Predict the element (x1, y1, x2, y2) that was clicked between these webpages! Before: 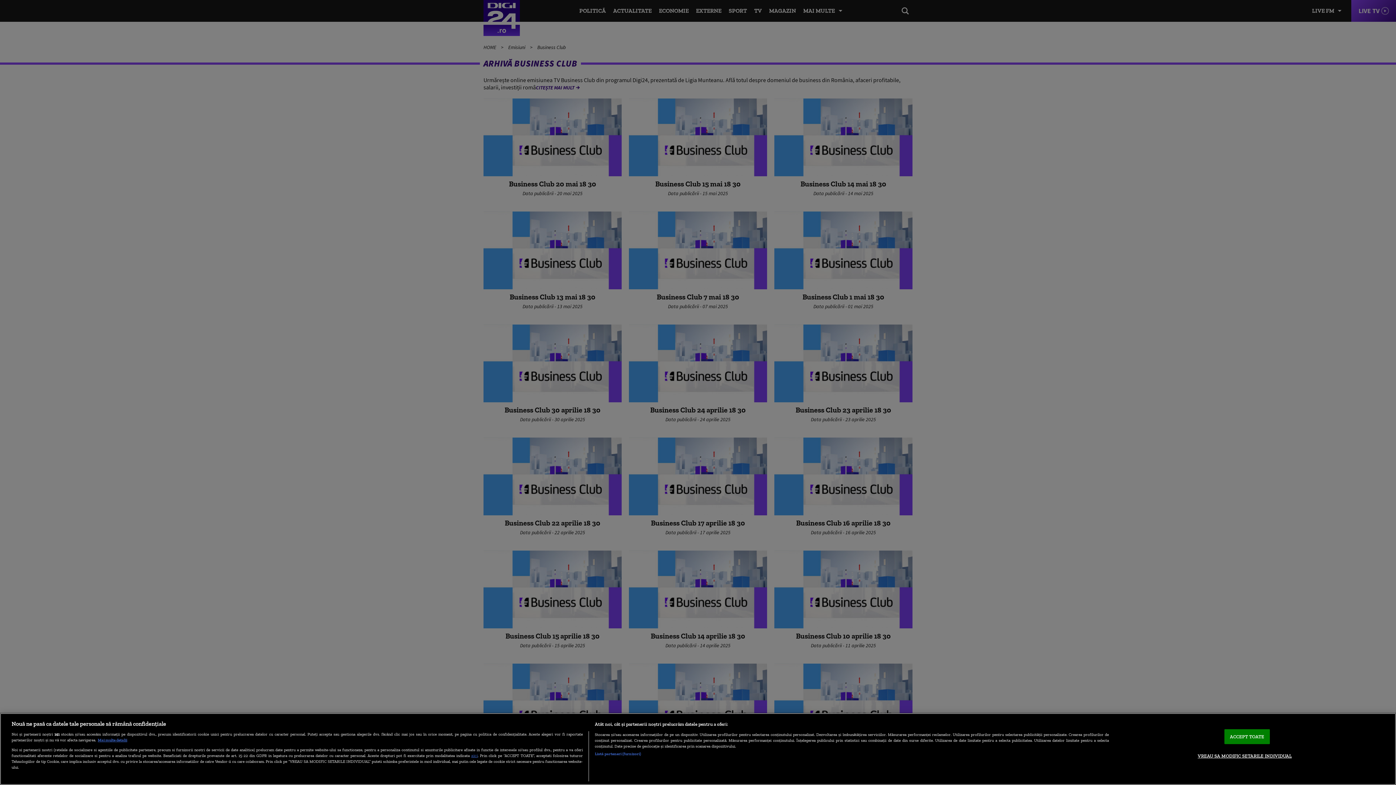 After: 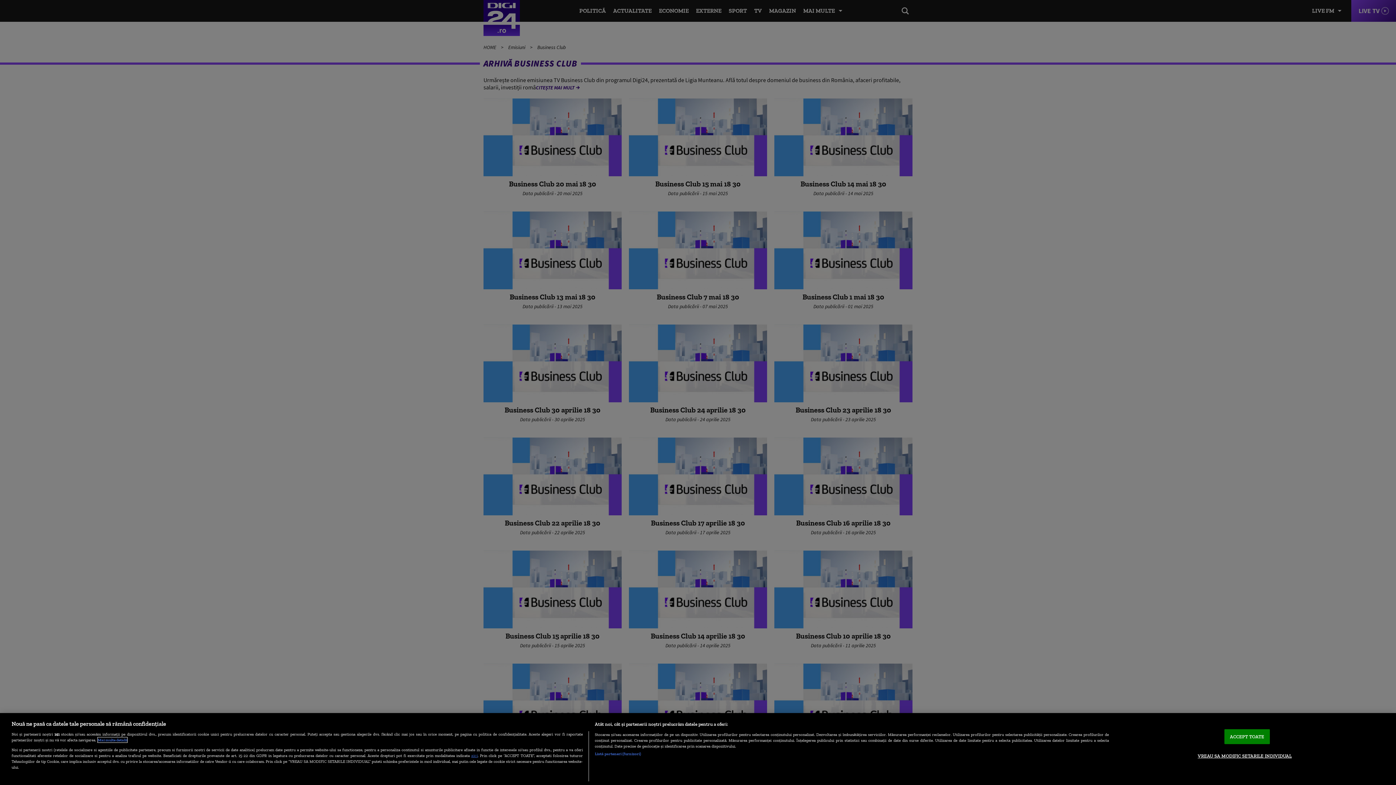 Action: bbox: (97, 737, 127, 742) label: Mai multe informații despre confidențialitatea datelor dvs., se deschide într-o fereastră nouă